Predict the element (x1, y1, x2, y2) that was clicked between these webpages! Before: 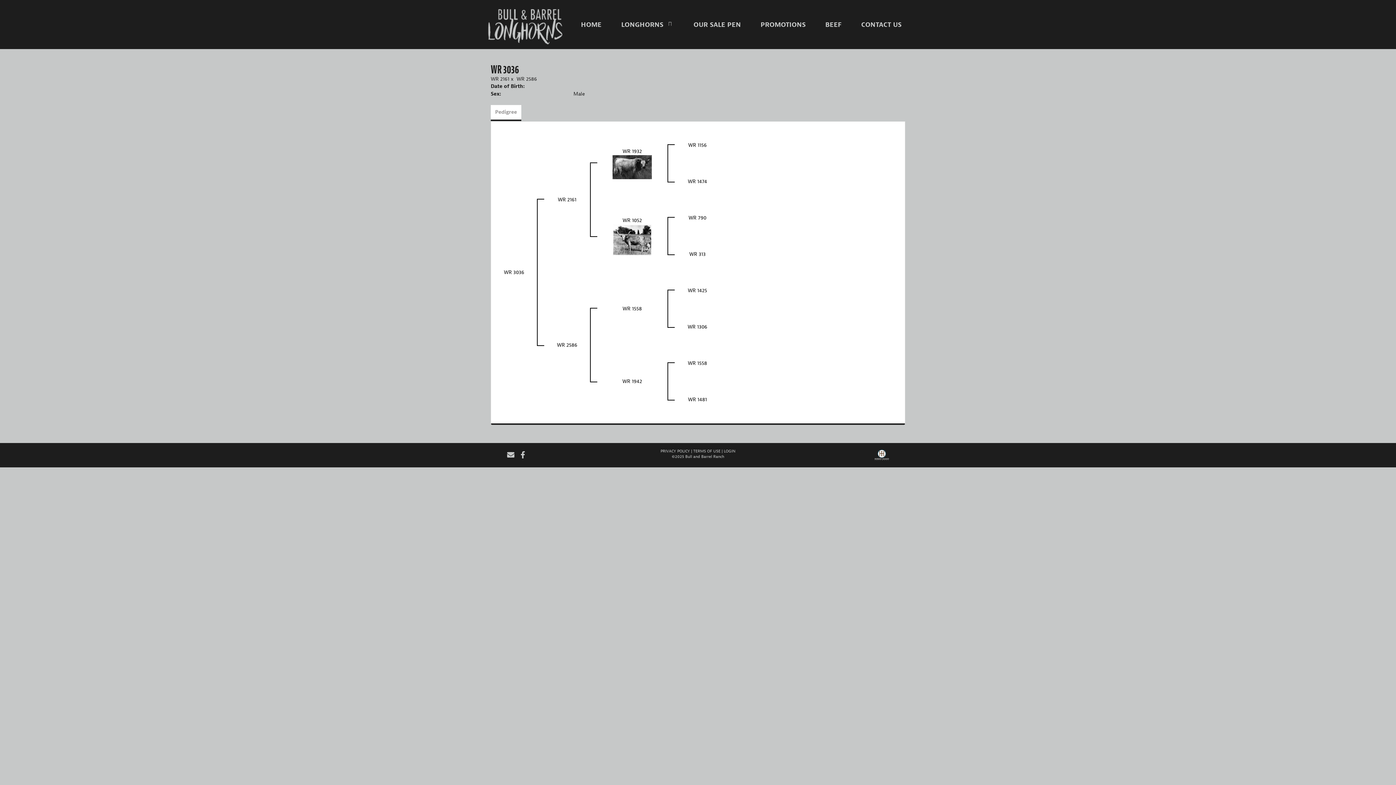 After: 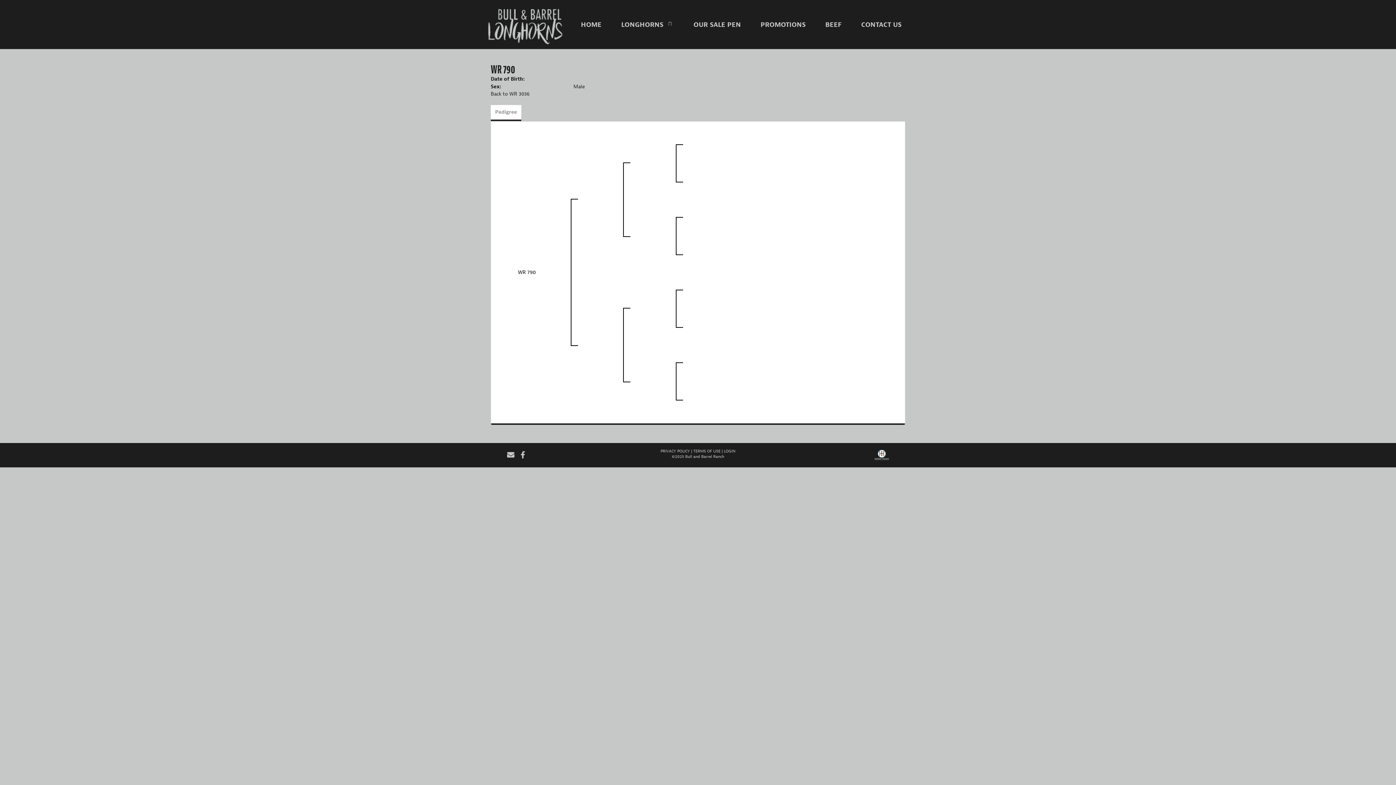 Action: label: WR 790 bbox: (688, 214, 706, 221)